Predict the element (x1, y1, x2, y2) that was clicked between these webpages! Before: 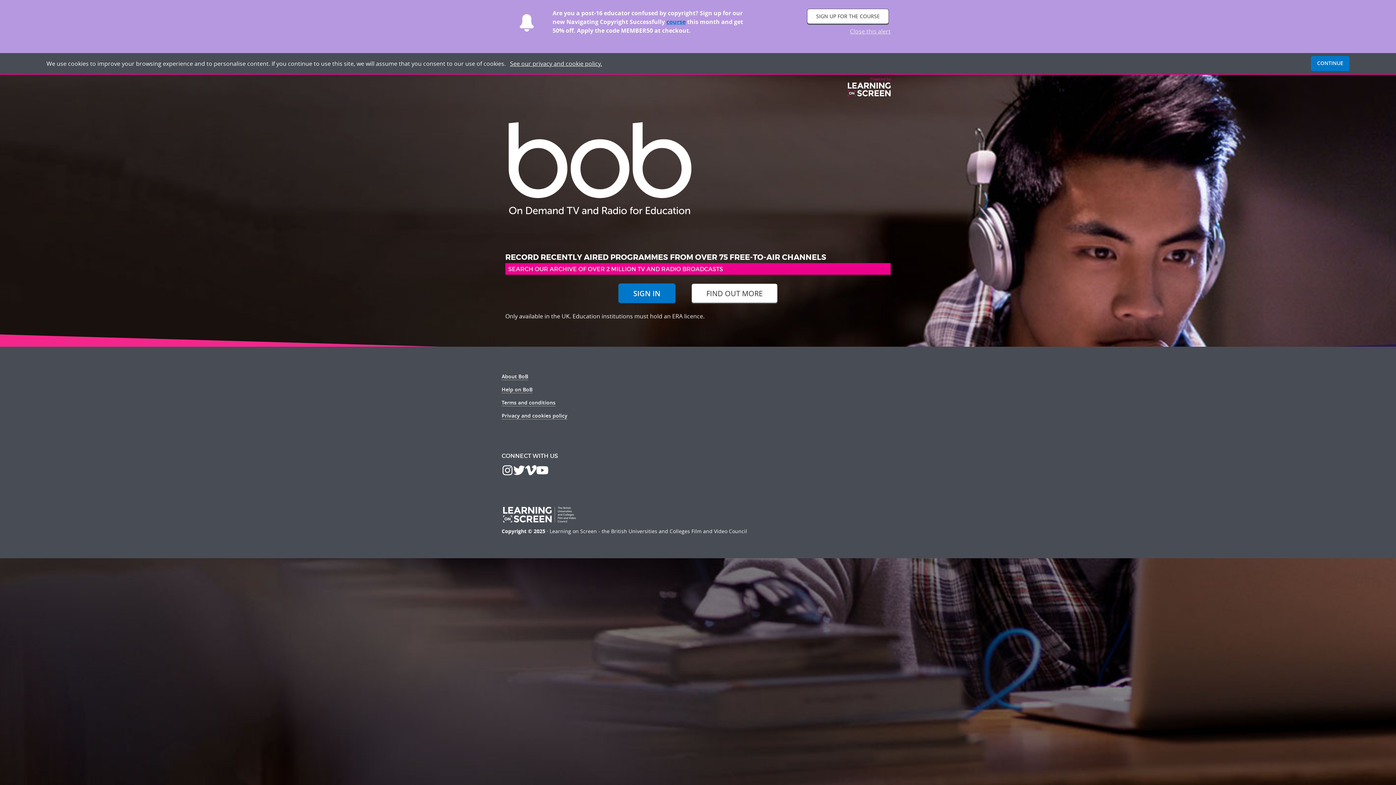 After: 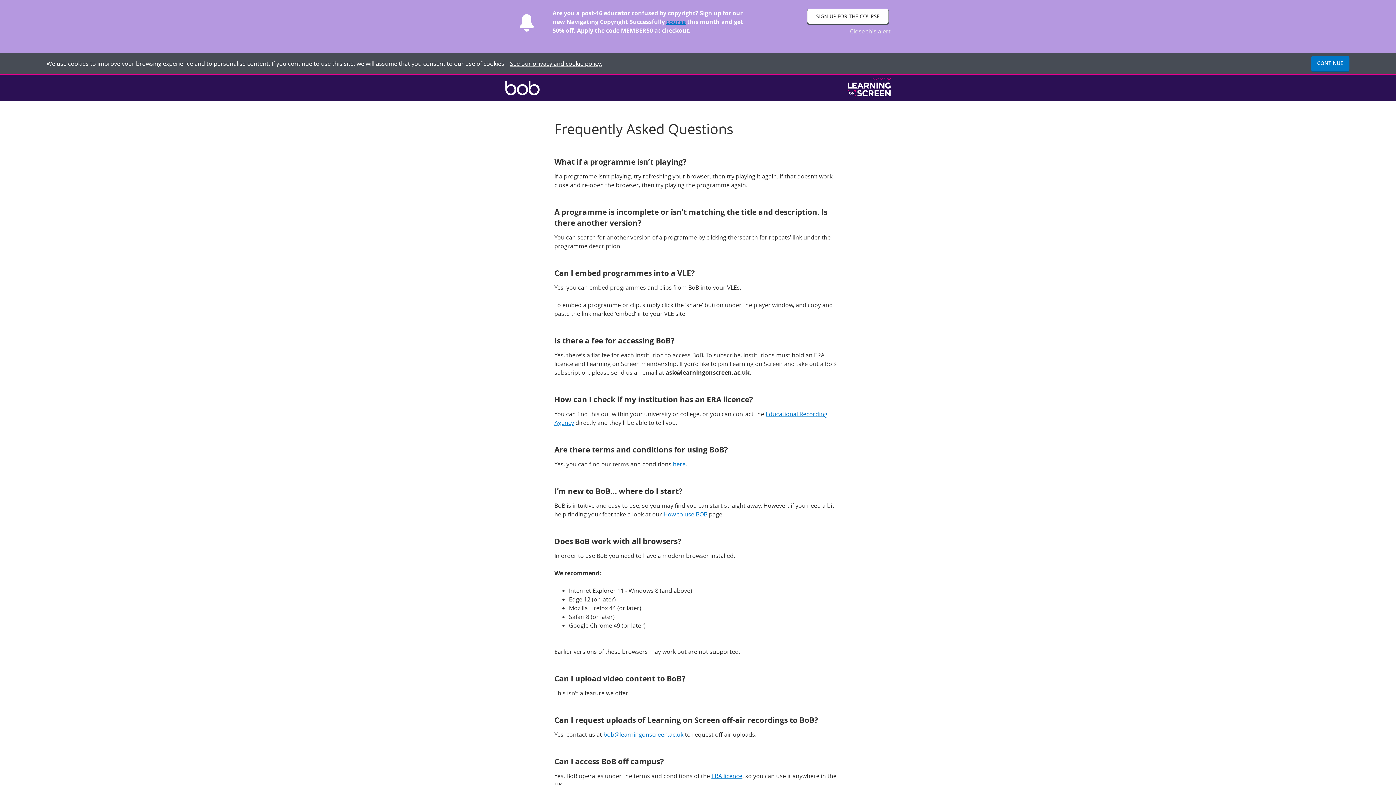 Action: label: Help on BoB bbox: (501, 386, 532, 393)